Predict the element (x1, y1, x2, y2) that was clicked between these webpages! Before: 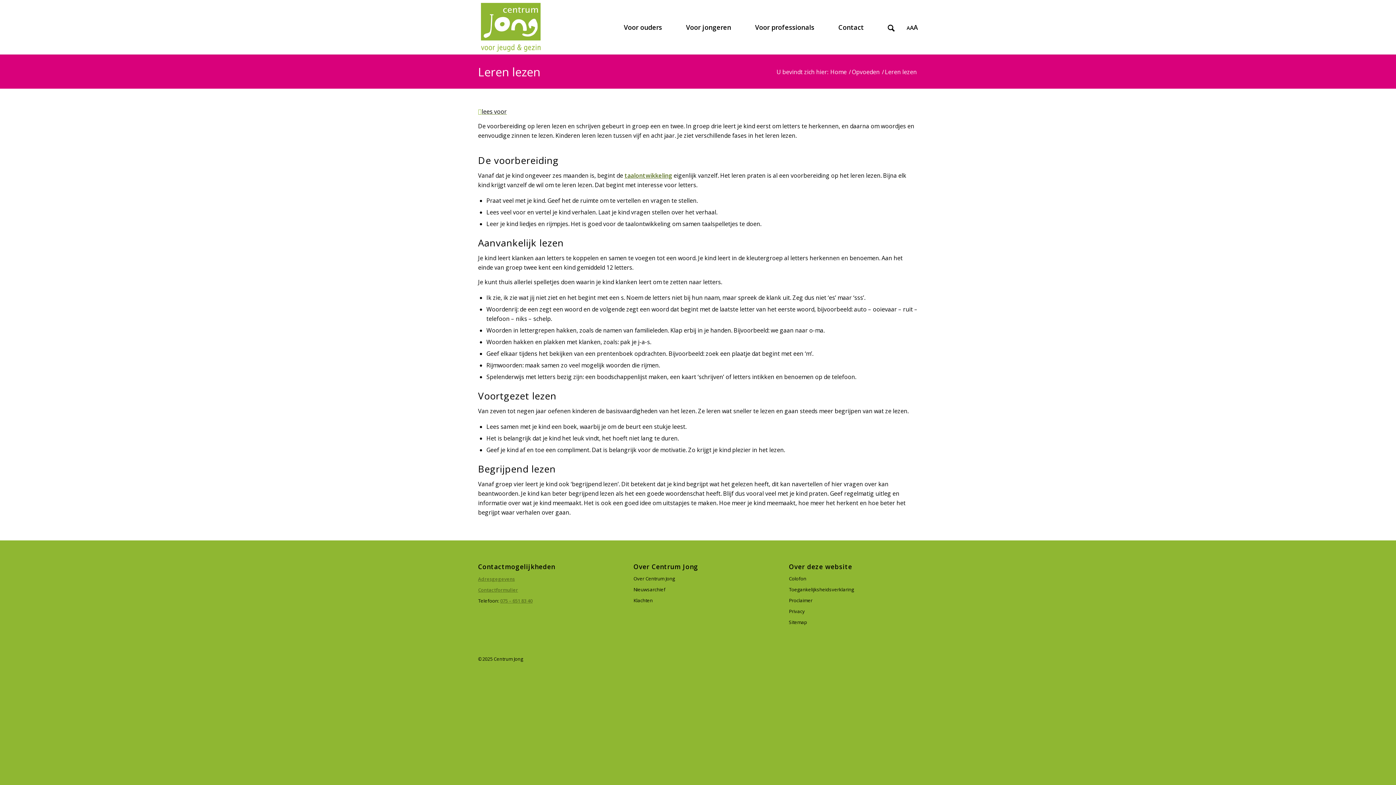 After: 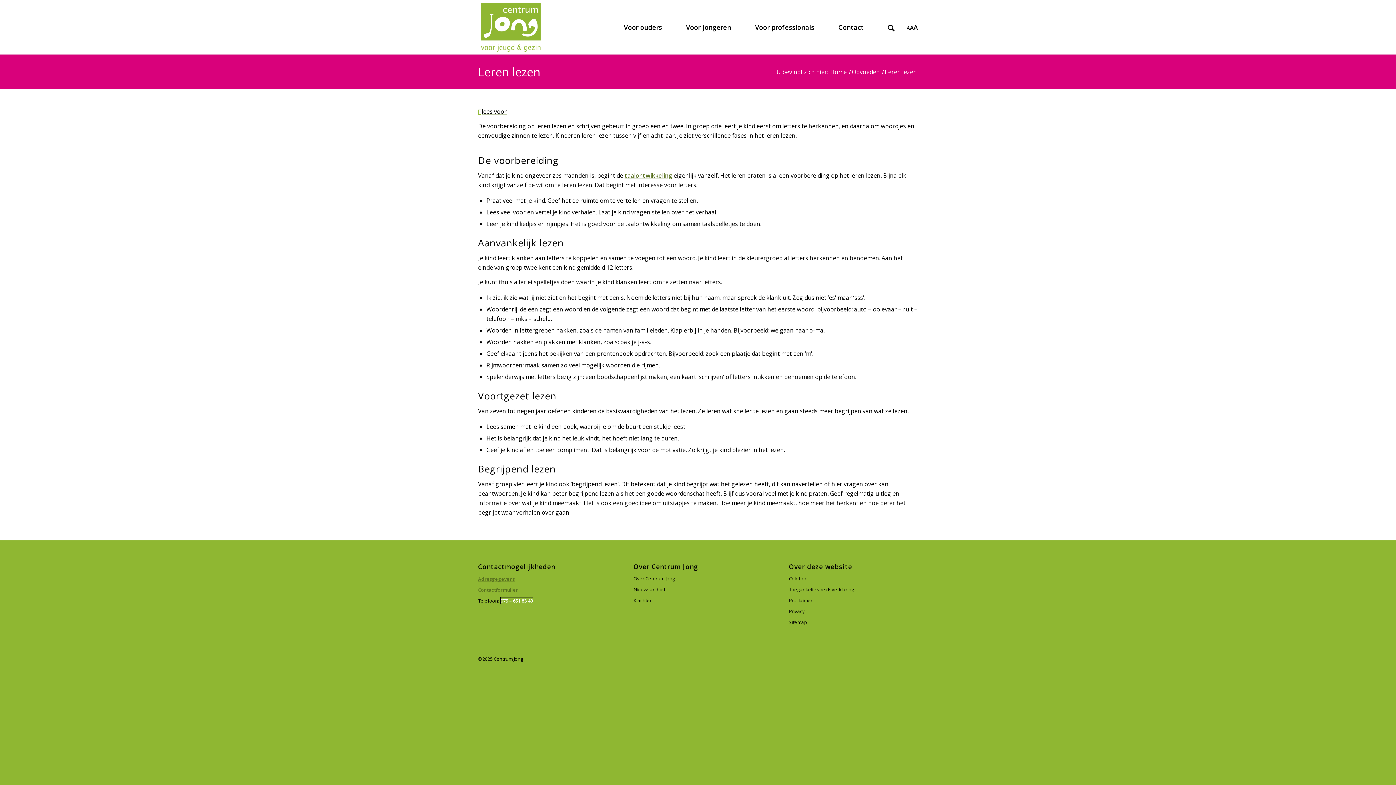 Action: label: 075 – 651 83 40 bbox: (500, 597, 532, 604)